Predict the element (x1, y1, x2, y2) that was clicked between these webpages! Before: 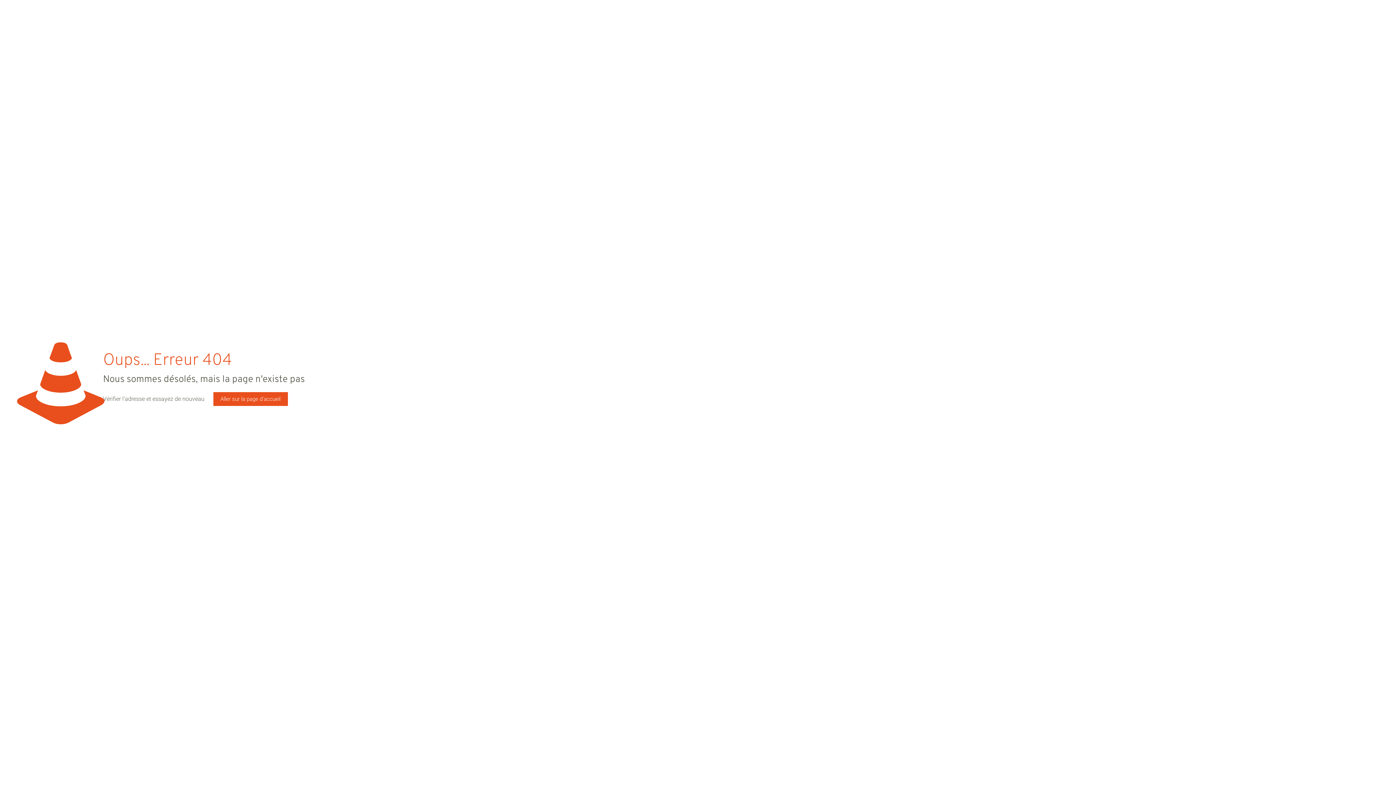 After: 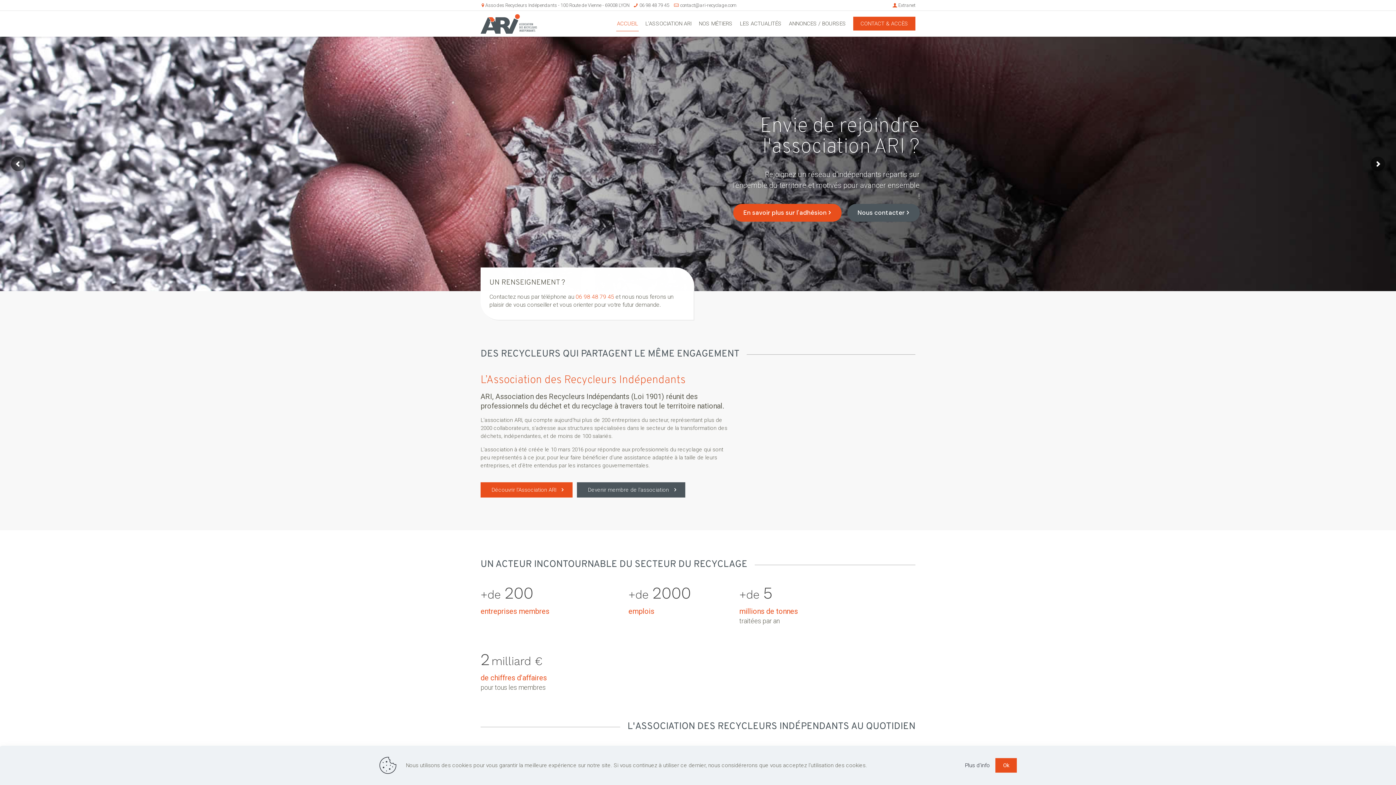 Action: bbox: (213, 392, 287, 406) label: Aller sur la page d'accueil